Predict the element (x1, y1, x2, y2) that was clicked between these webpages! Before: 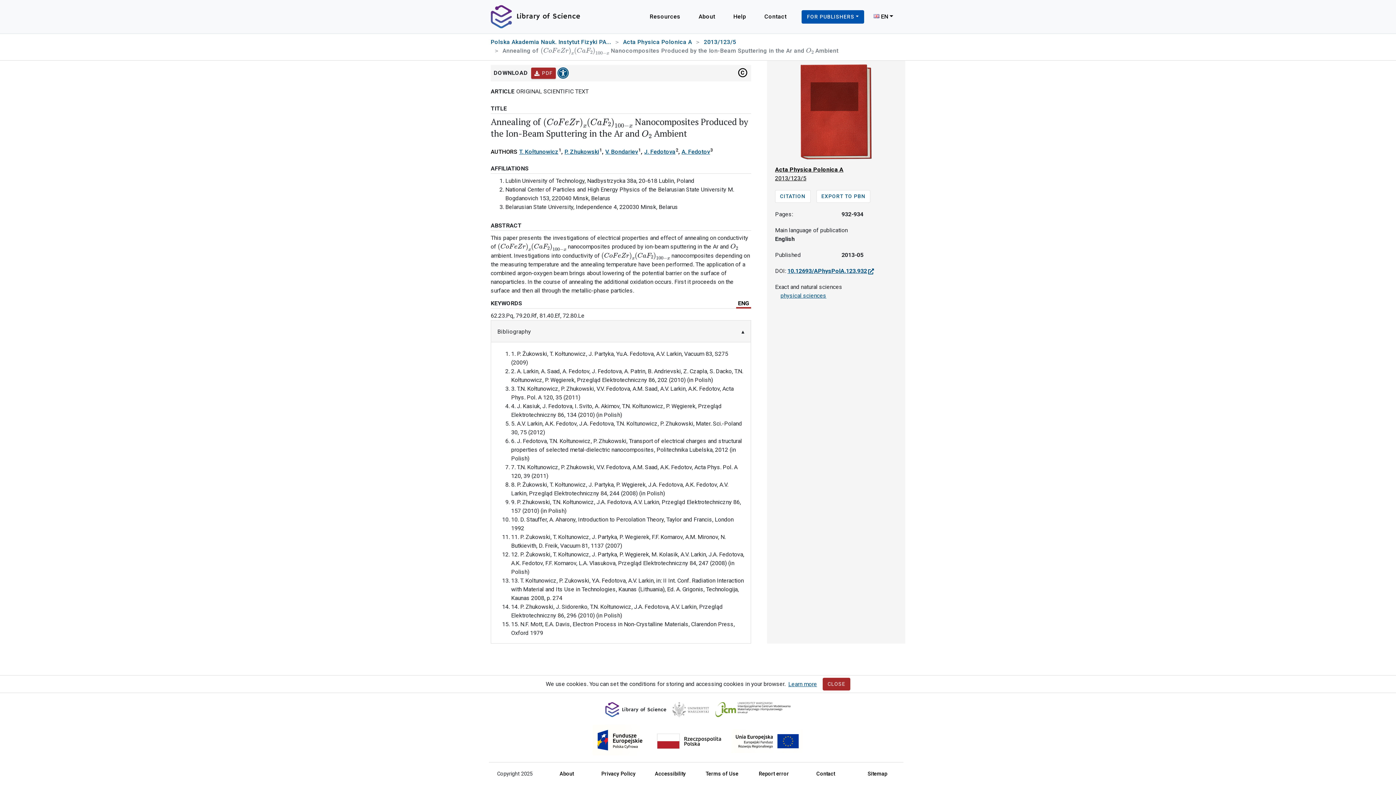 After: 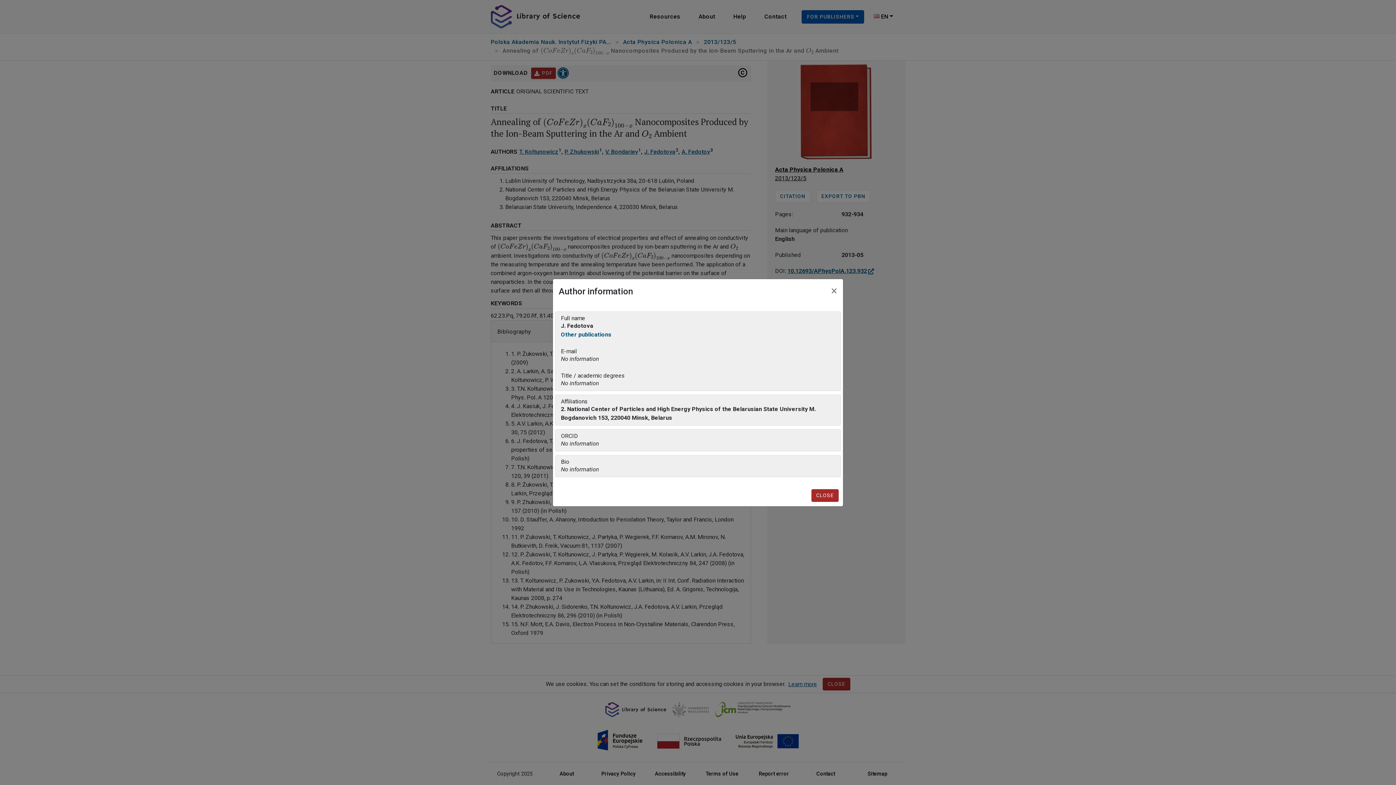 Action: bbox: (644, 147, 676, 156) label: J. Fedotova